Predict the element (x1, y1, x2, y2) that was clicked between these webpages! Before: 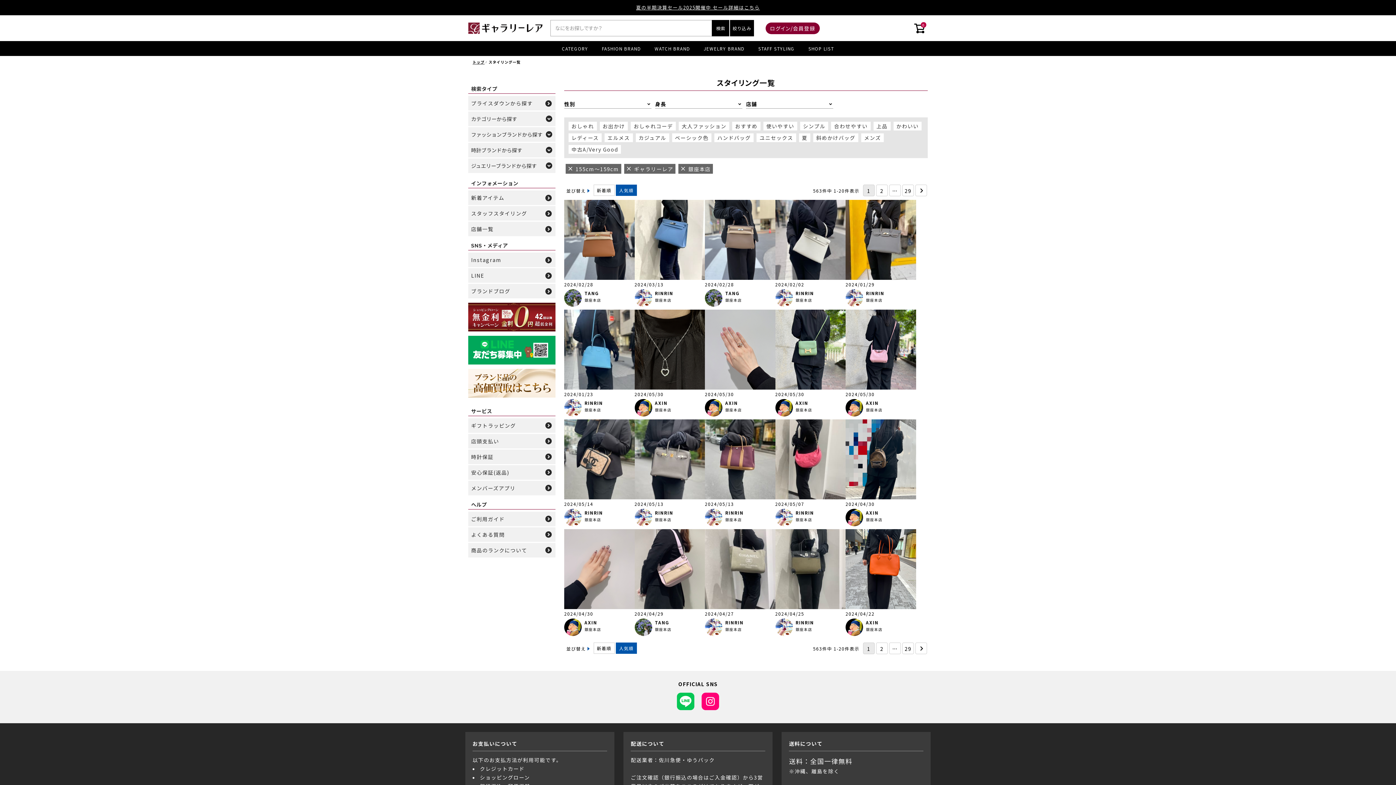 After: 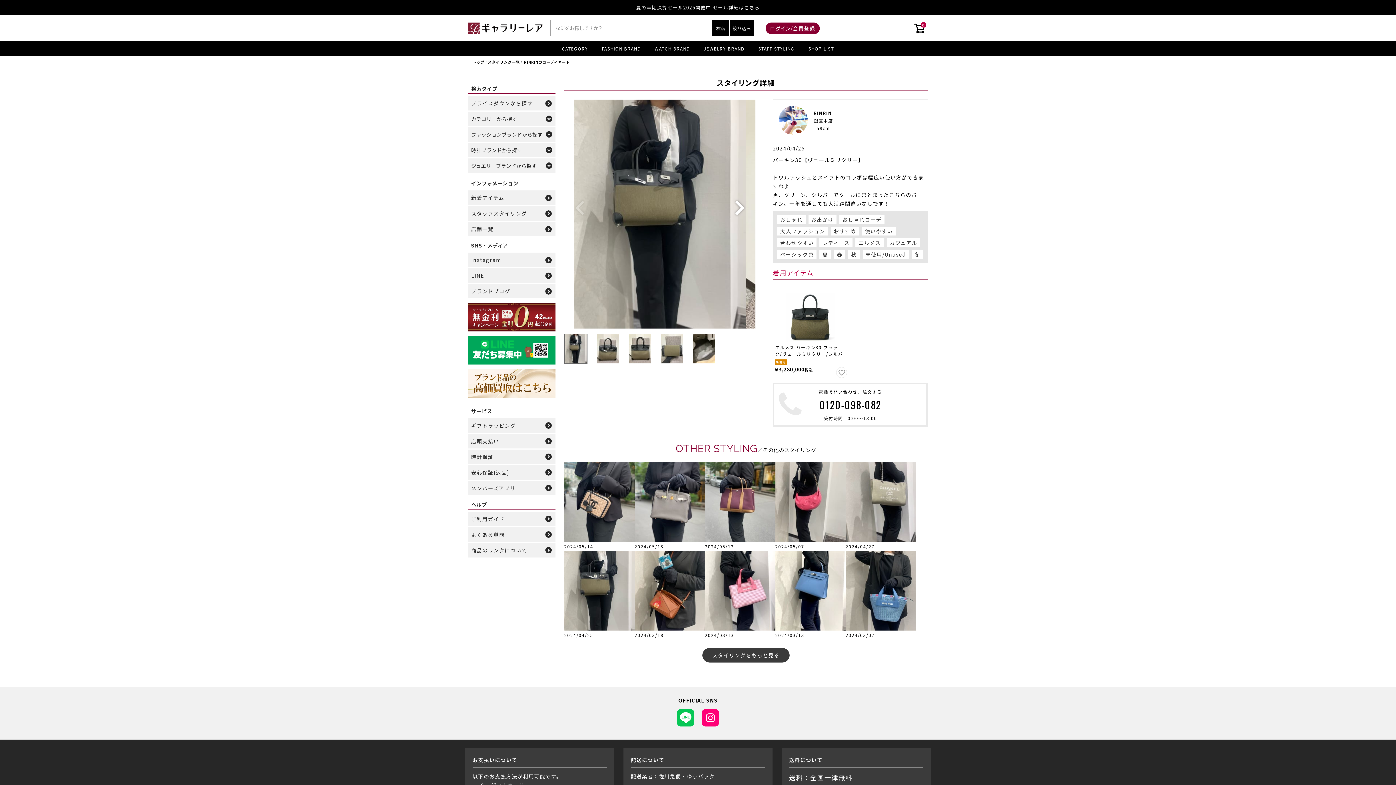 Action: bbox: (775, 529, 845, 609)